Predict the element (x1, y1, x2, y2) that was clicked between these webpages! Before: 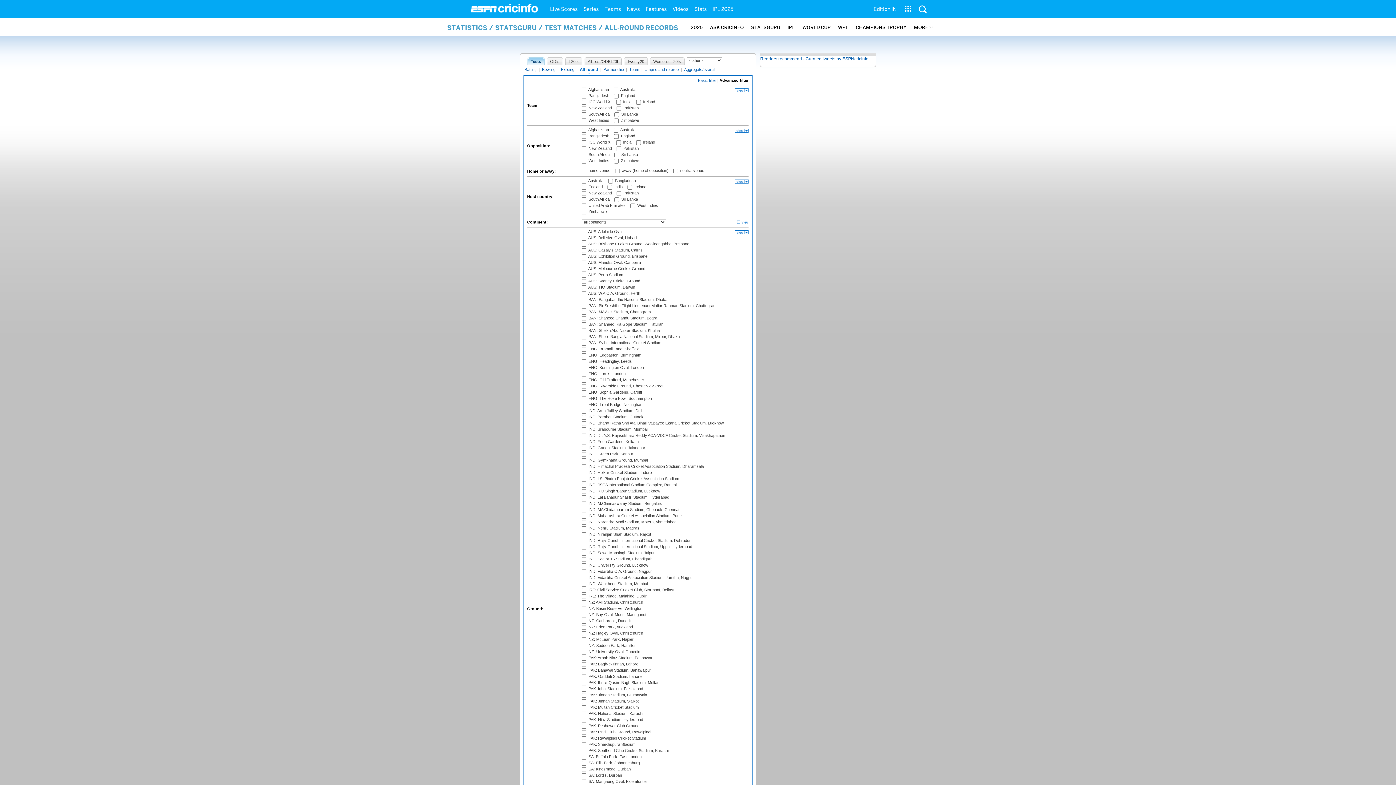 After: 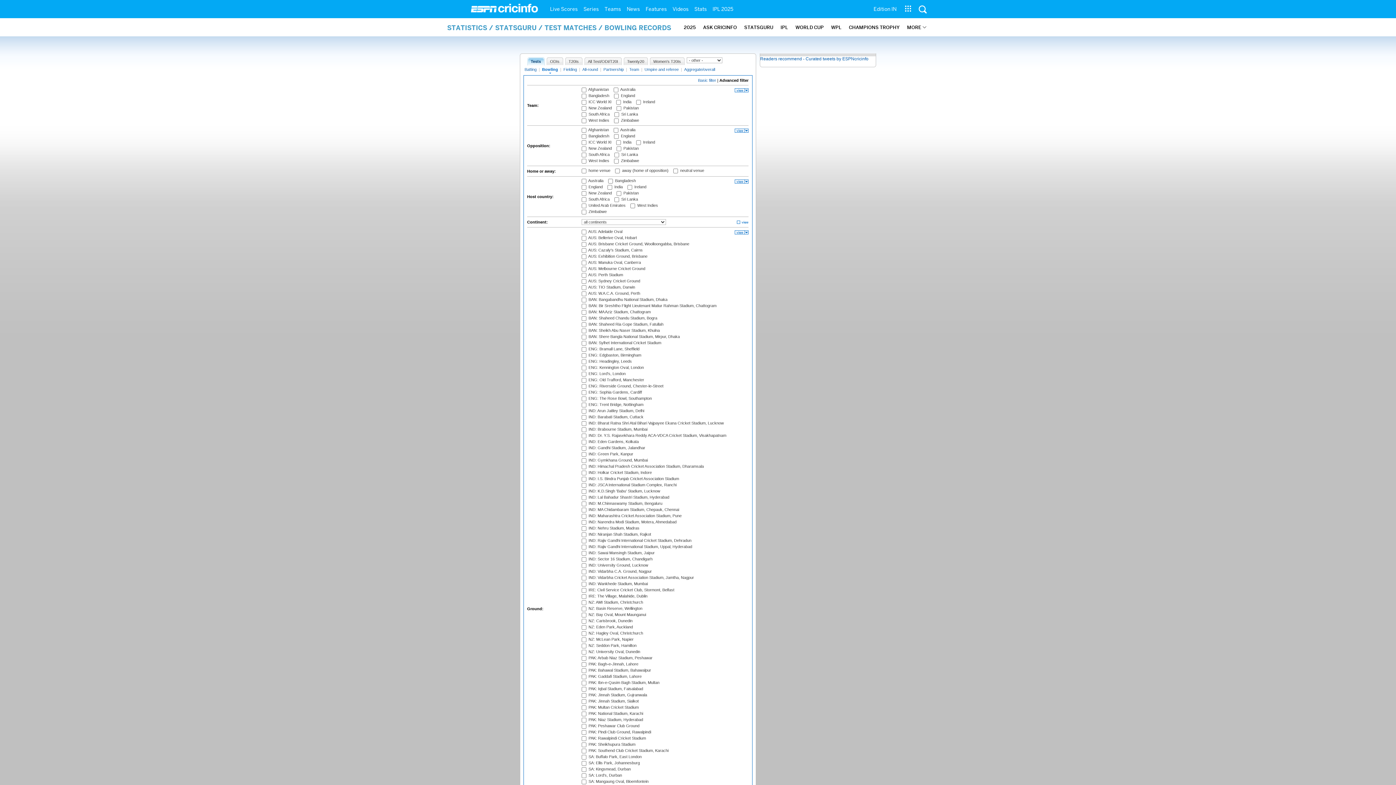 Action: bbox: (541, 67, 556, 73) label: Bowling